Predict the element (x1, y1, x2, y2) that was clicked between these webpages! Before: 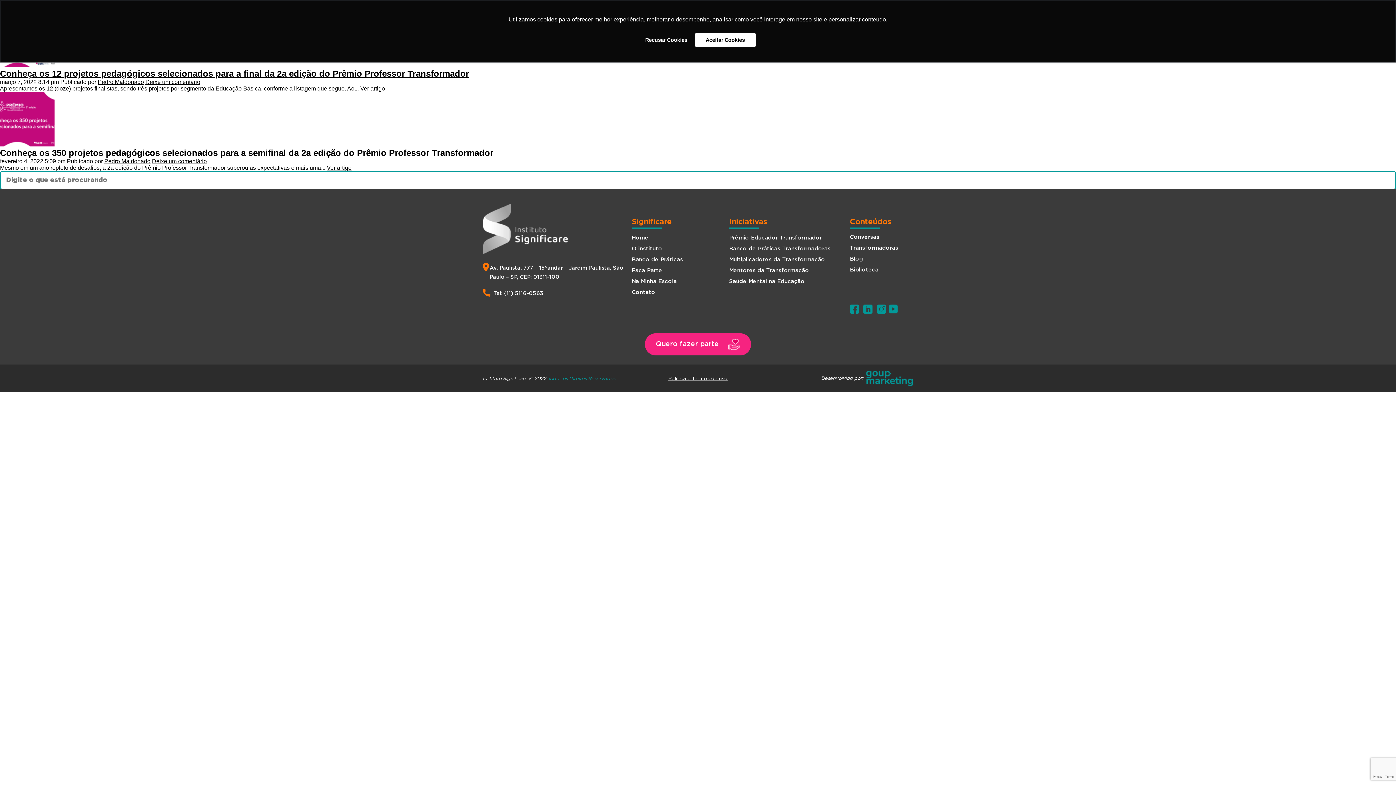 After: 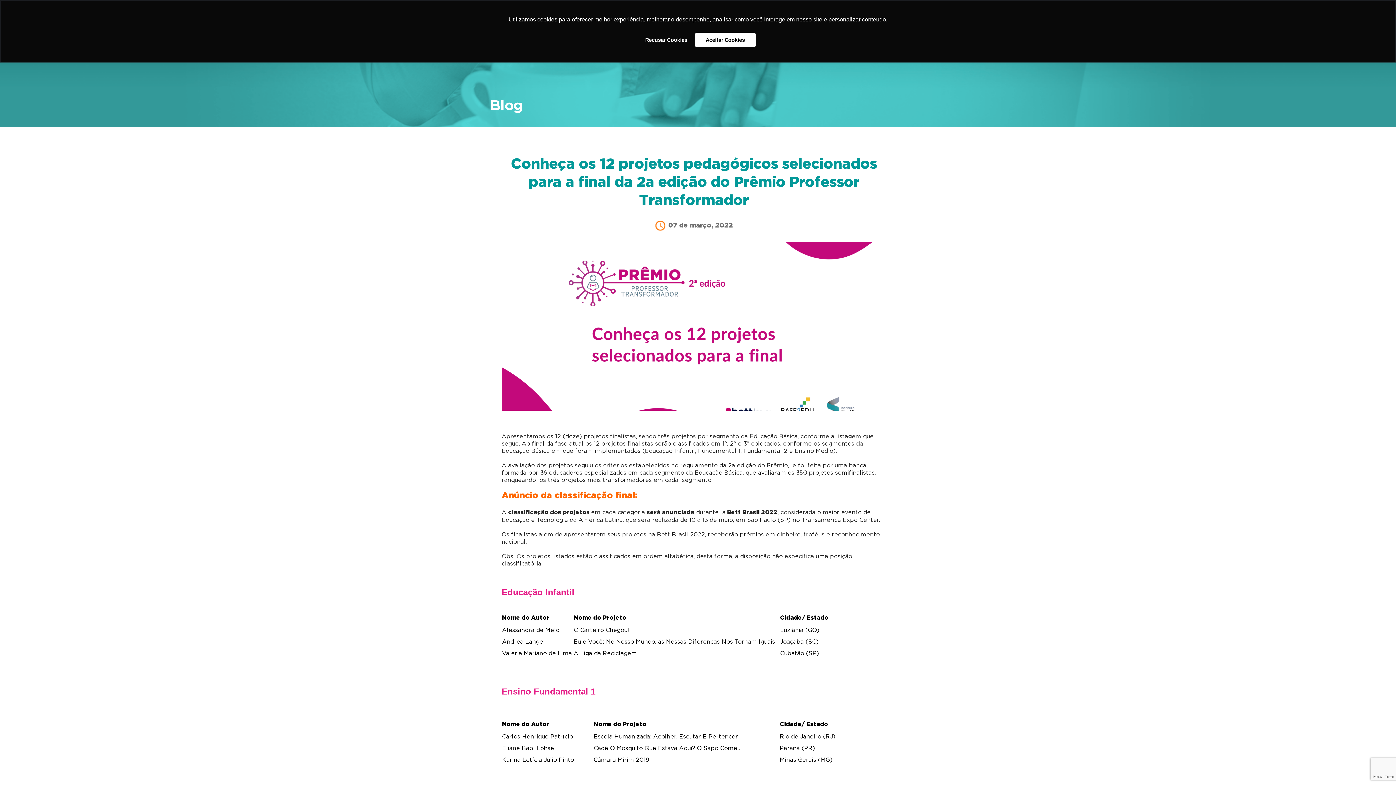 Action: label: Deixe um comentário bbox: (145, 78, 200, 85)